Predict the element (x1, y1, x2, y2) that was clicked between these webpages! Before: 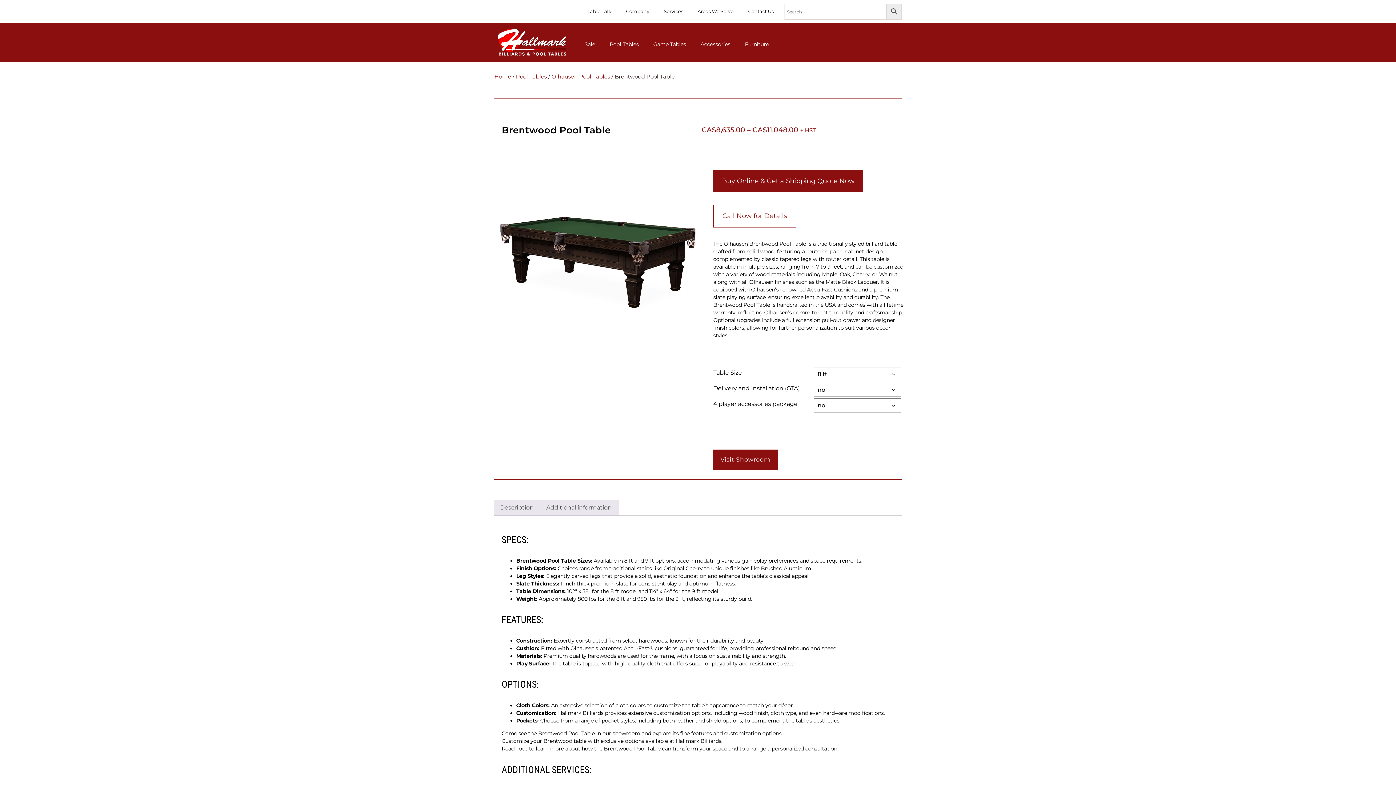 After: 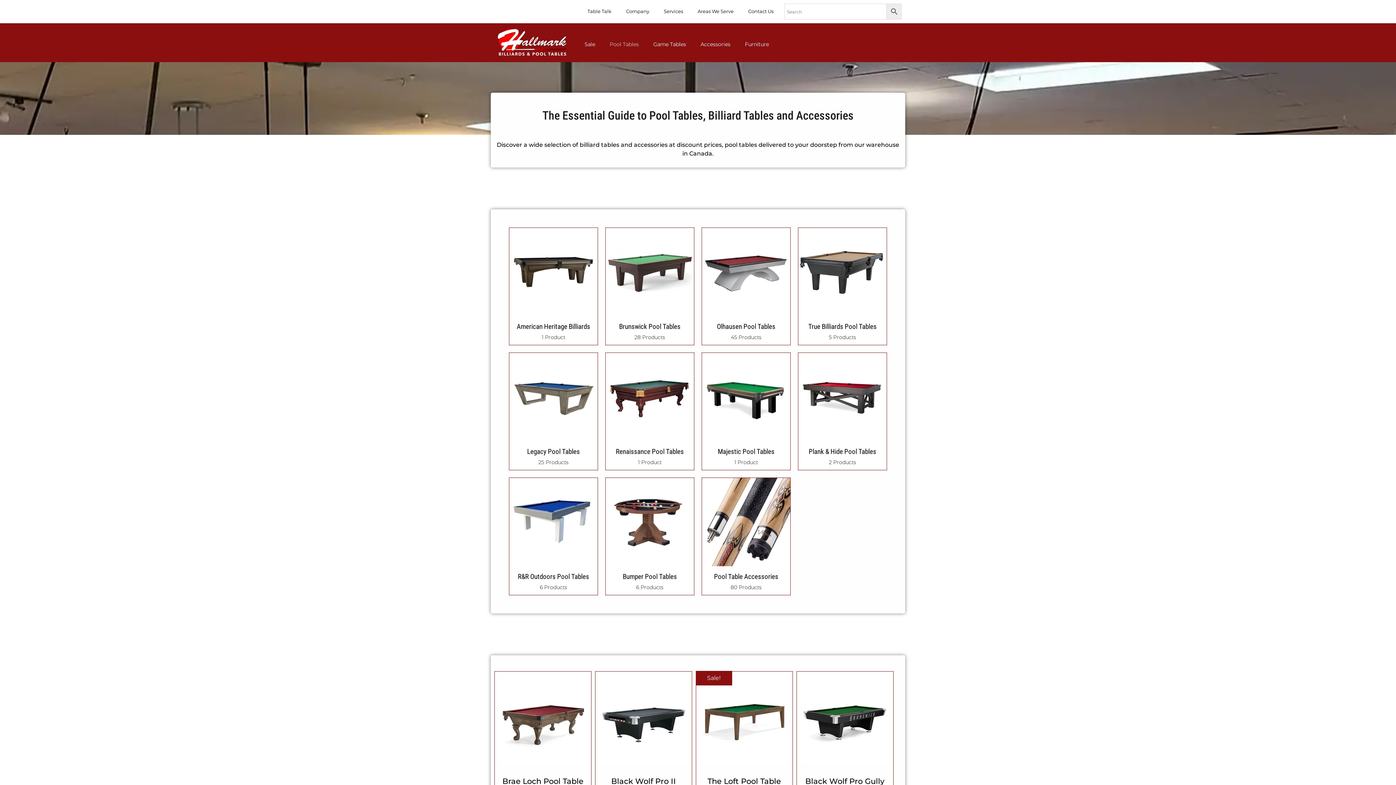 Action: bbox: (602, 36, 646, 52) label: Pool Tables